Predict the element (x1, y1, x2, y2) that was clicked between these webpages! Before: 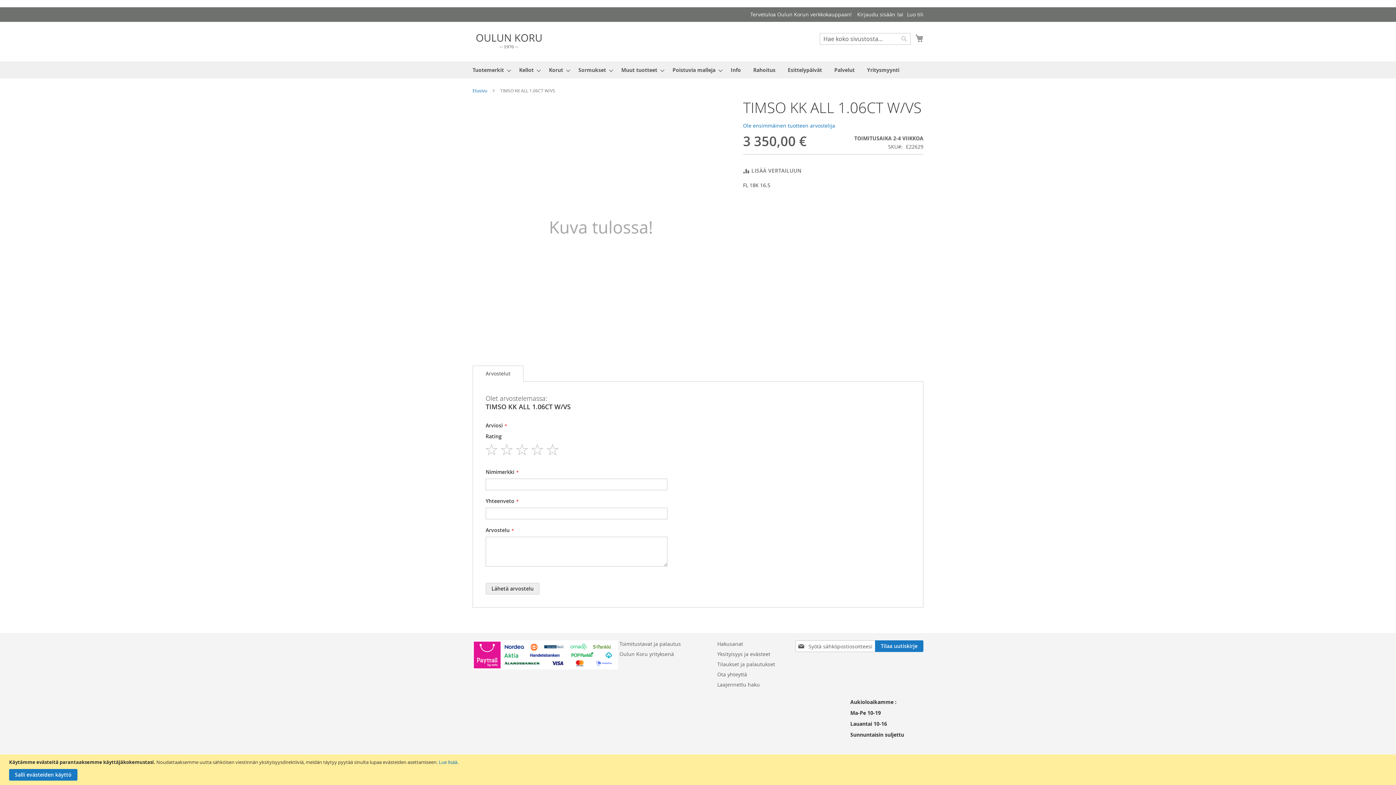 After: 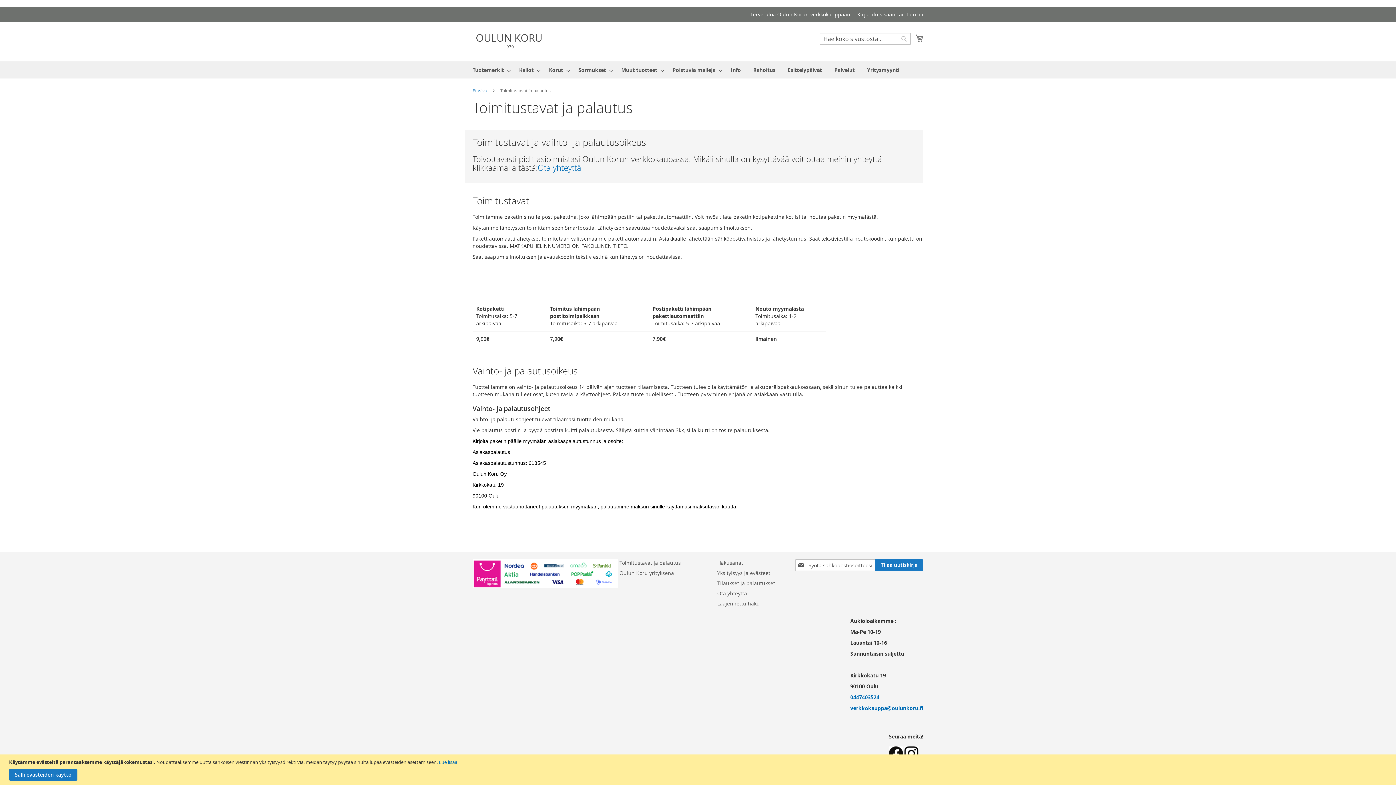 Action: label: Toimitustavat ja palautus bbox: (619, 637, 681, 651)